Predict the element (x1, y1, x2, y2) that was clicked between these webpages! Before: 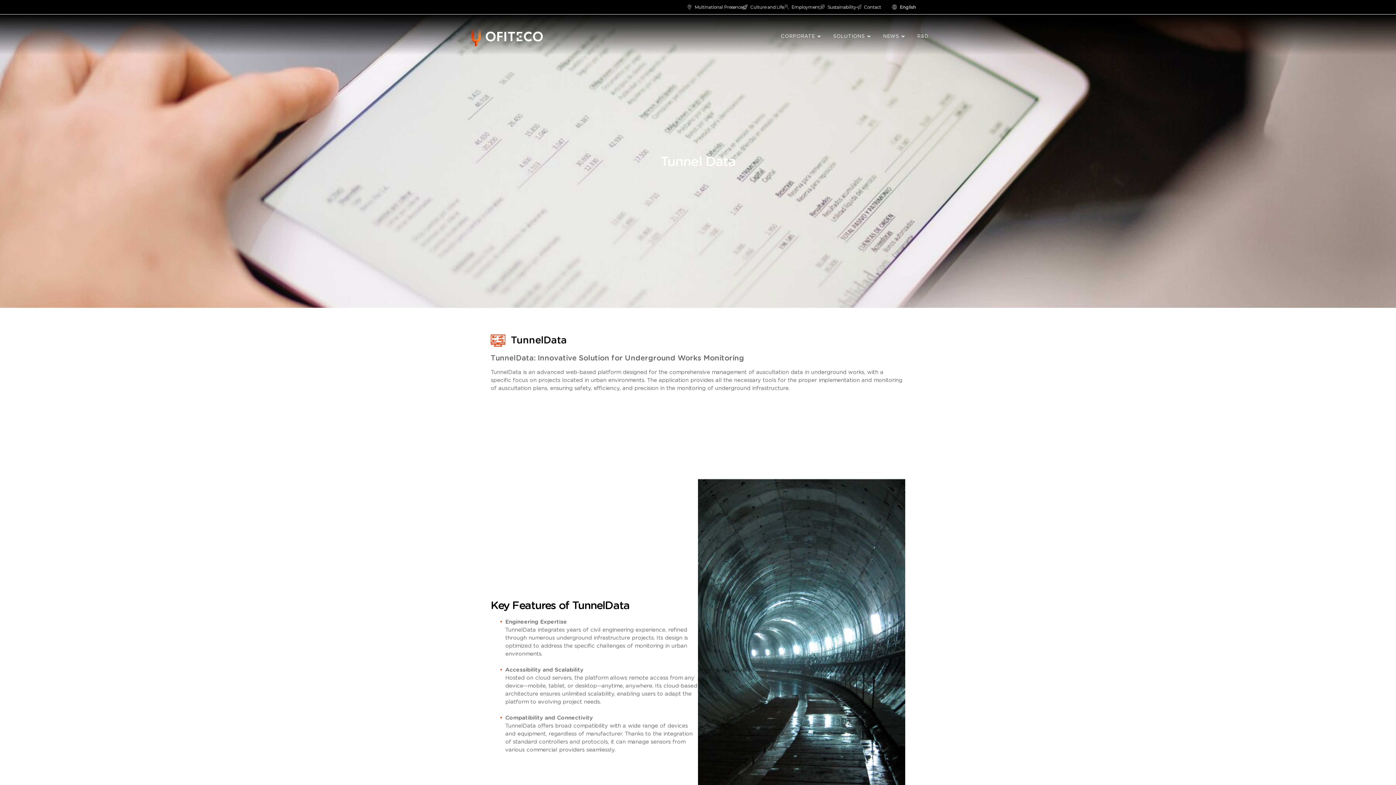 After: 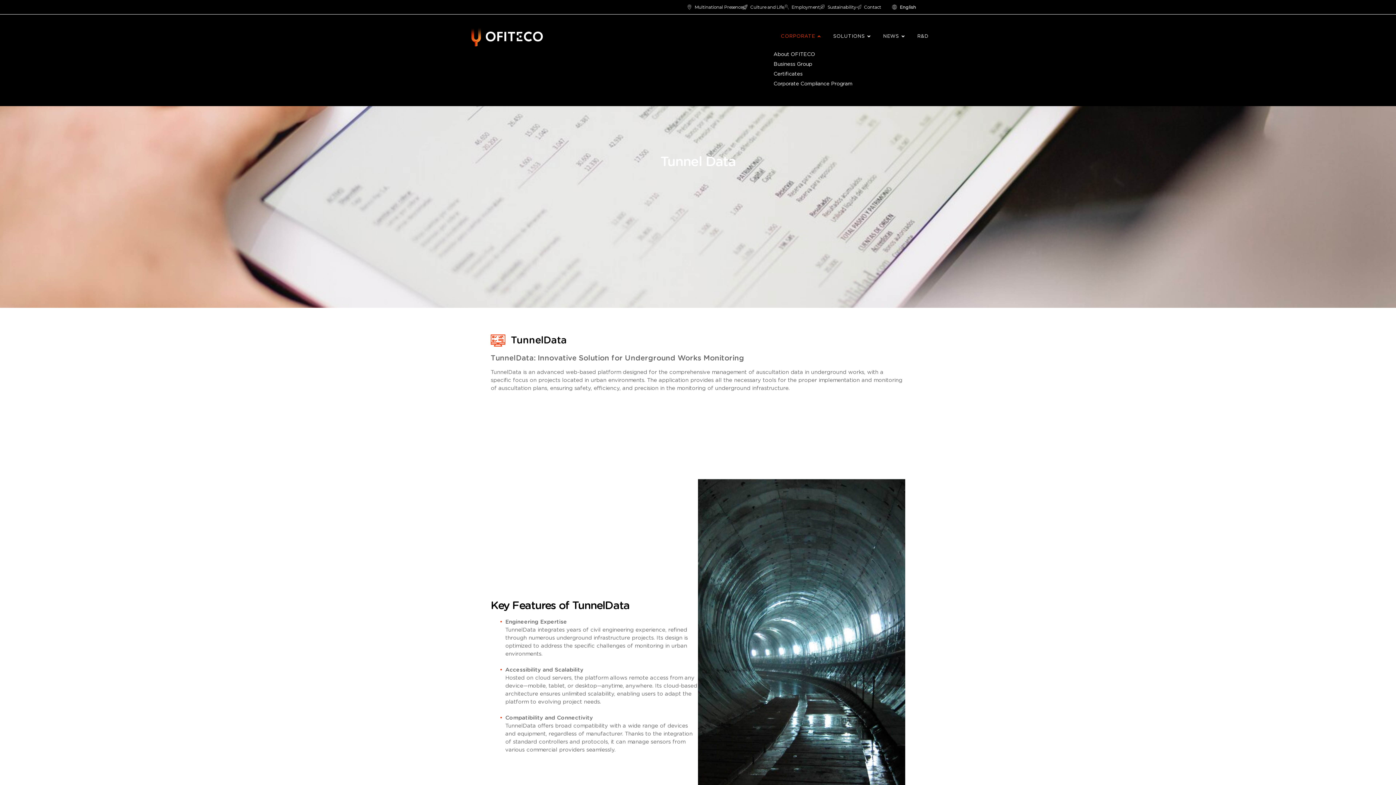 Action: label: Expand: CORPORATE bbox: (817, 32, 821, 40)